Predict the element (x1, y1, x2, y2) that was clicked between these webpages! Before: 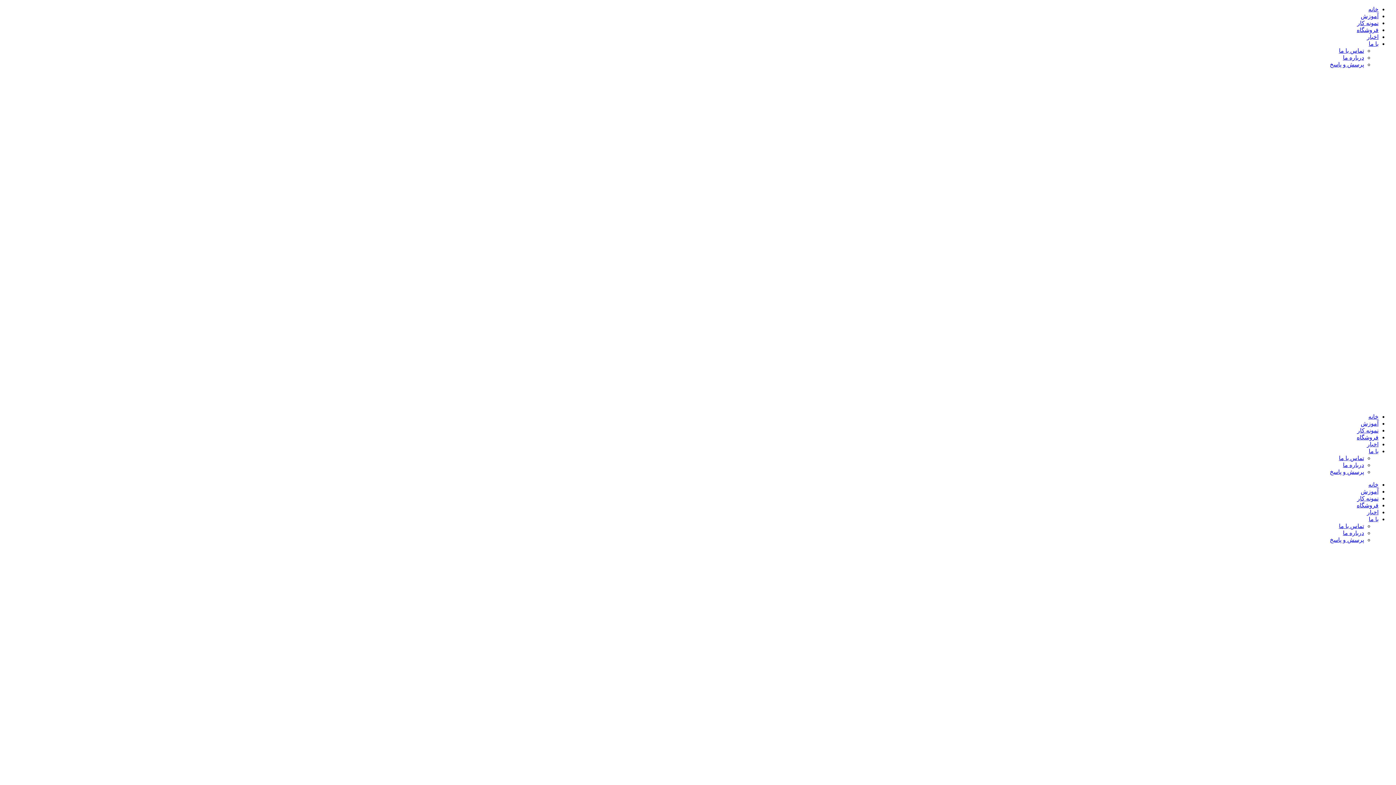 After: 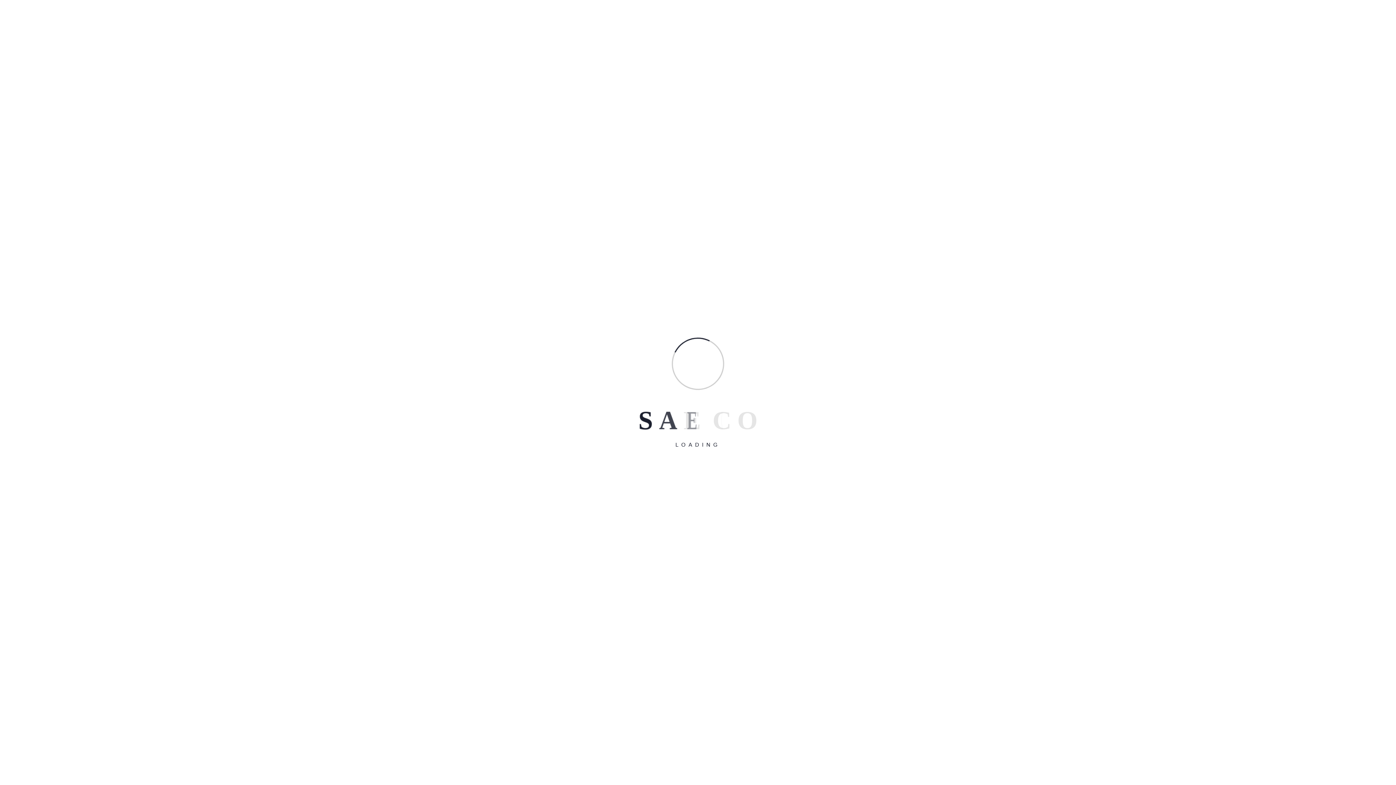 Action: label: فروشگاه bbox: (1357, 434, 1378, 440)